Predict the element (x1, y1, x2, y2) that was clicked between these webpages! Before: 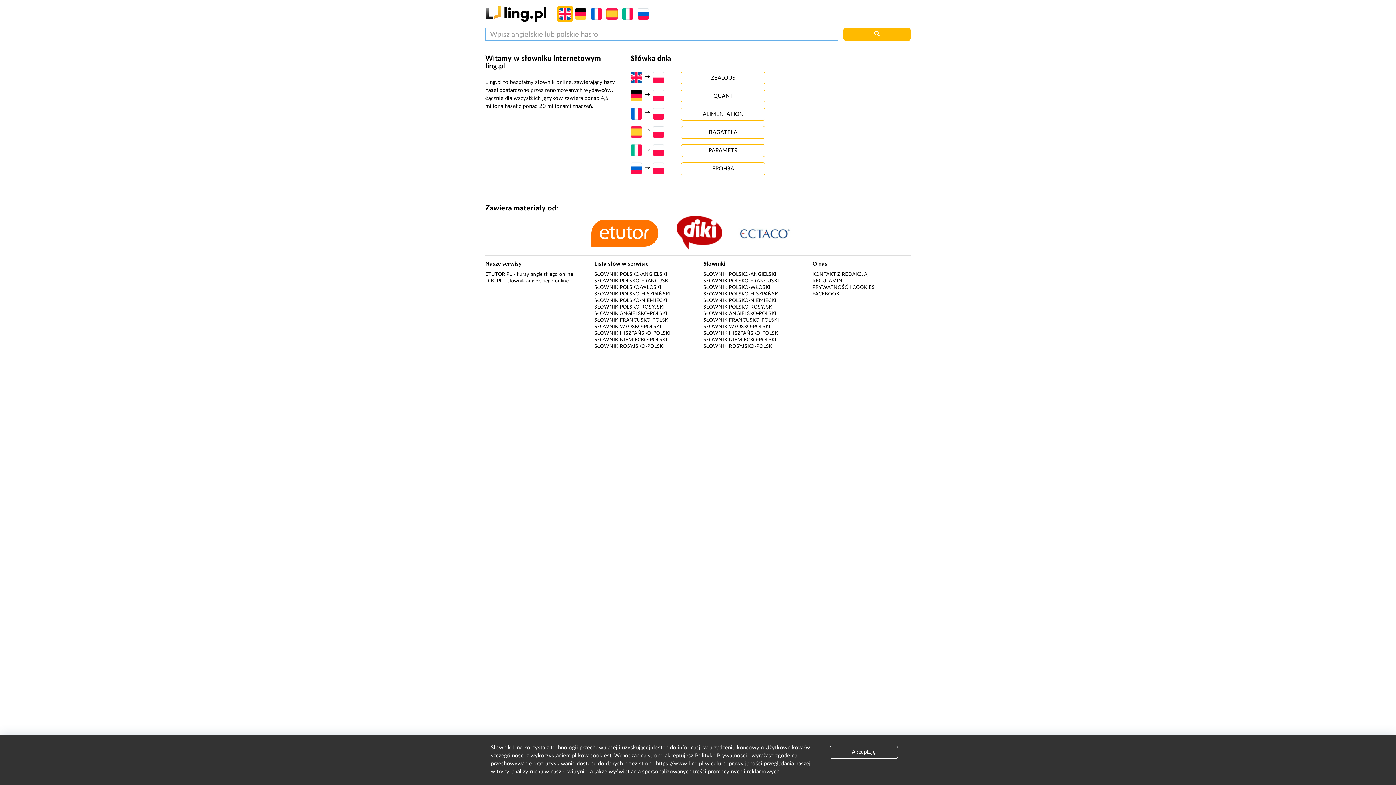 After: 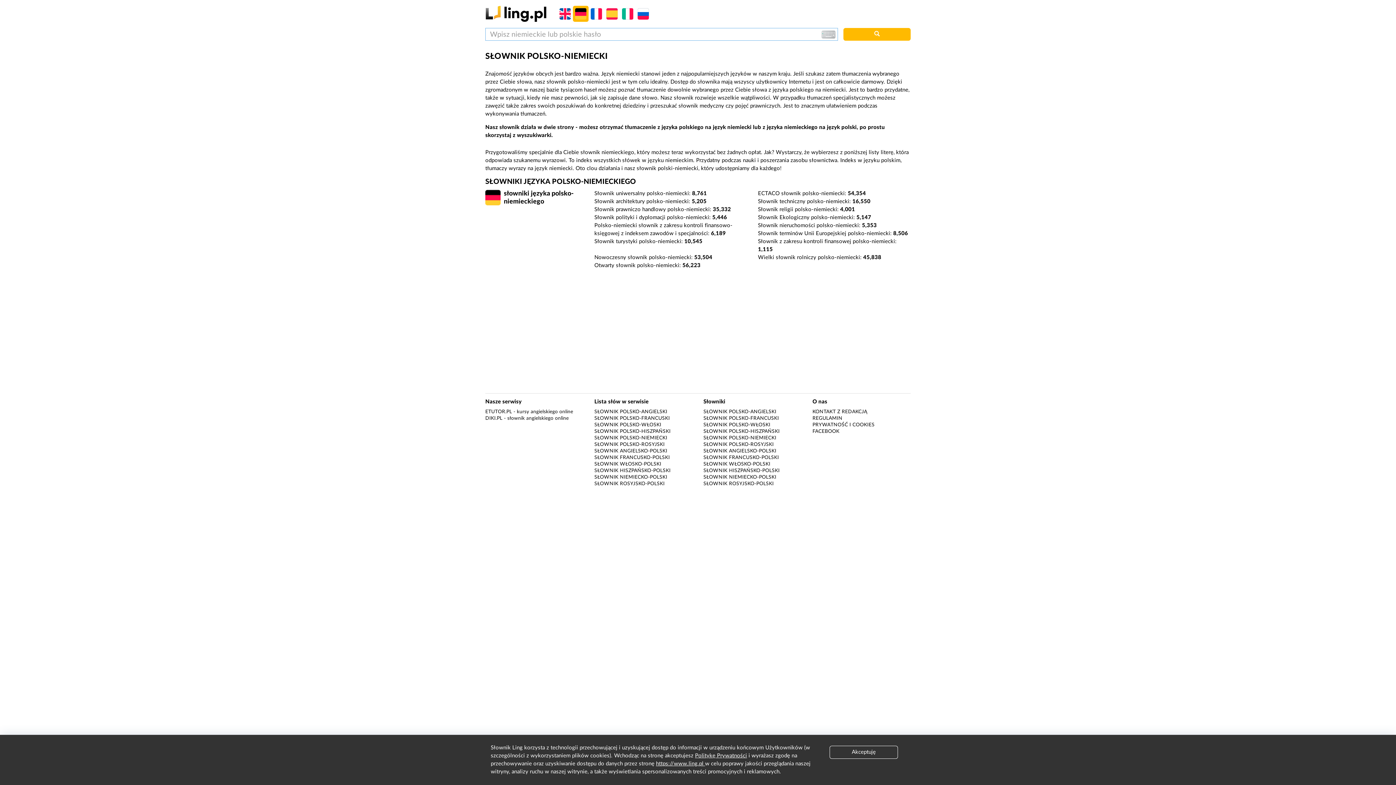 Action: bbox: (703, 298, 776, 303) label: SŁOWNIK POLSKO-NIEMIECKI